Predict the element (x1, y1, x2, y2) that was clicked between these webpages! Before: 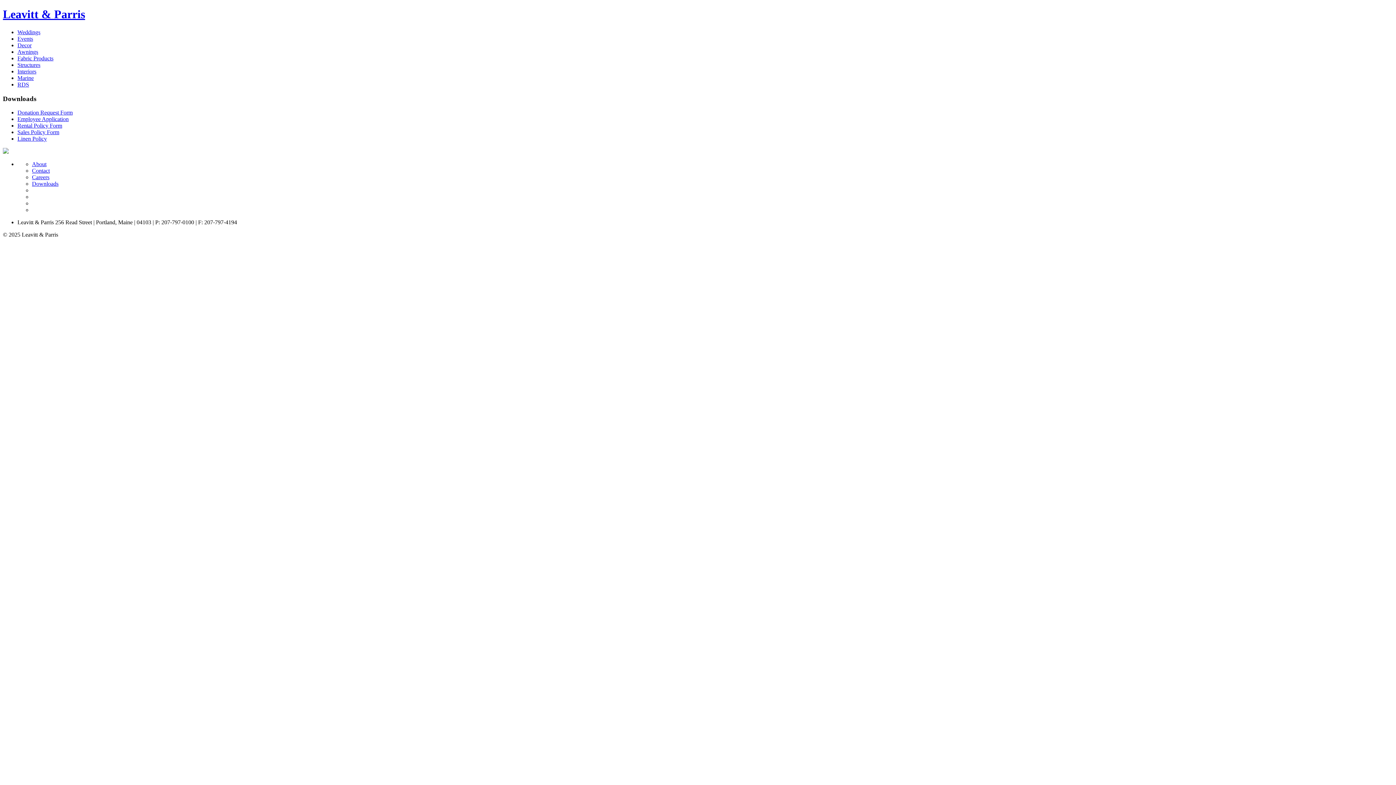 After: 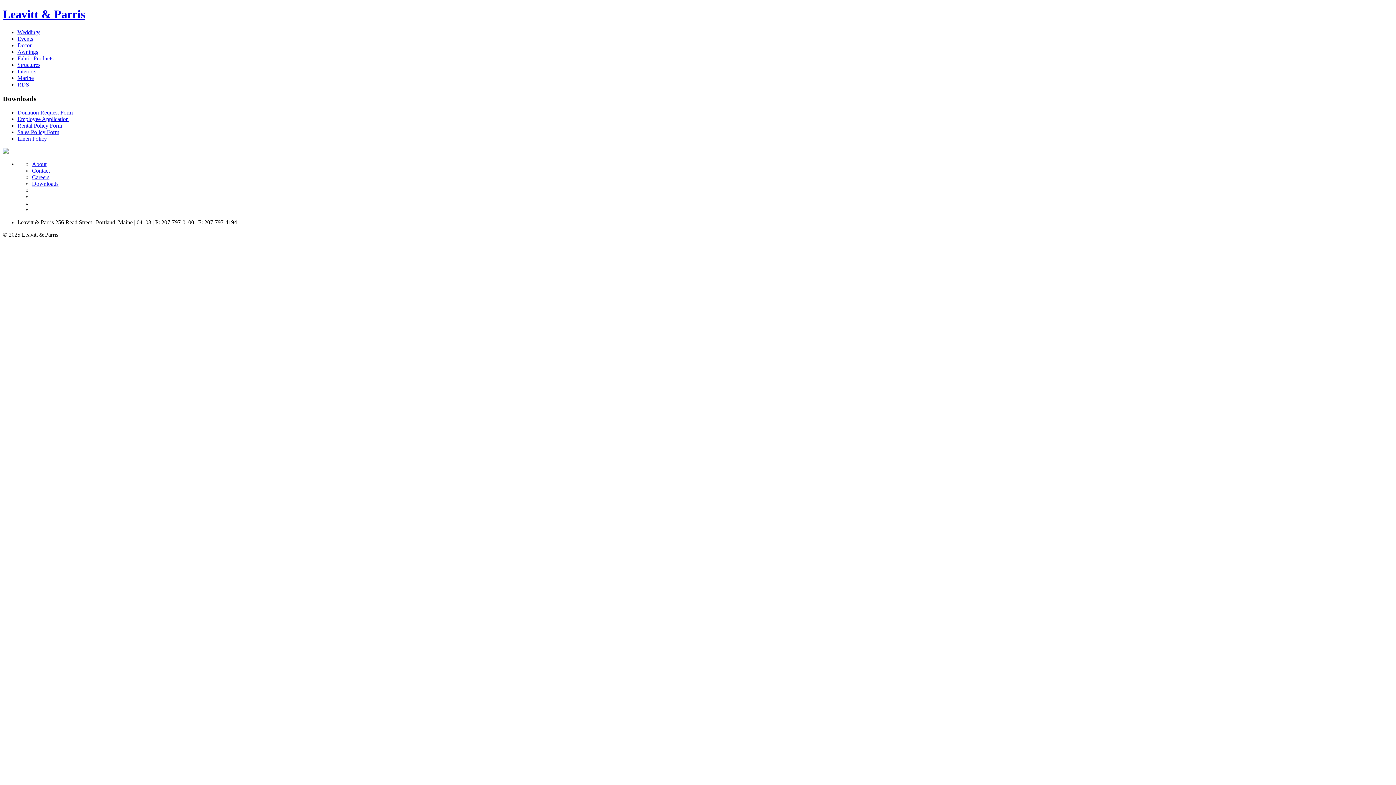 Action: label: Linen Policy bbox: (17, 135, 46, 141)